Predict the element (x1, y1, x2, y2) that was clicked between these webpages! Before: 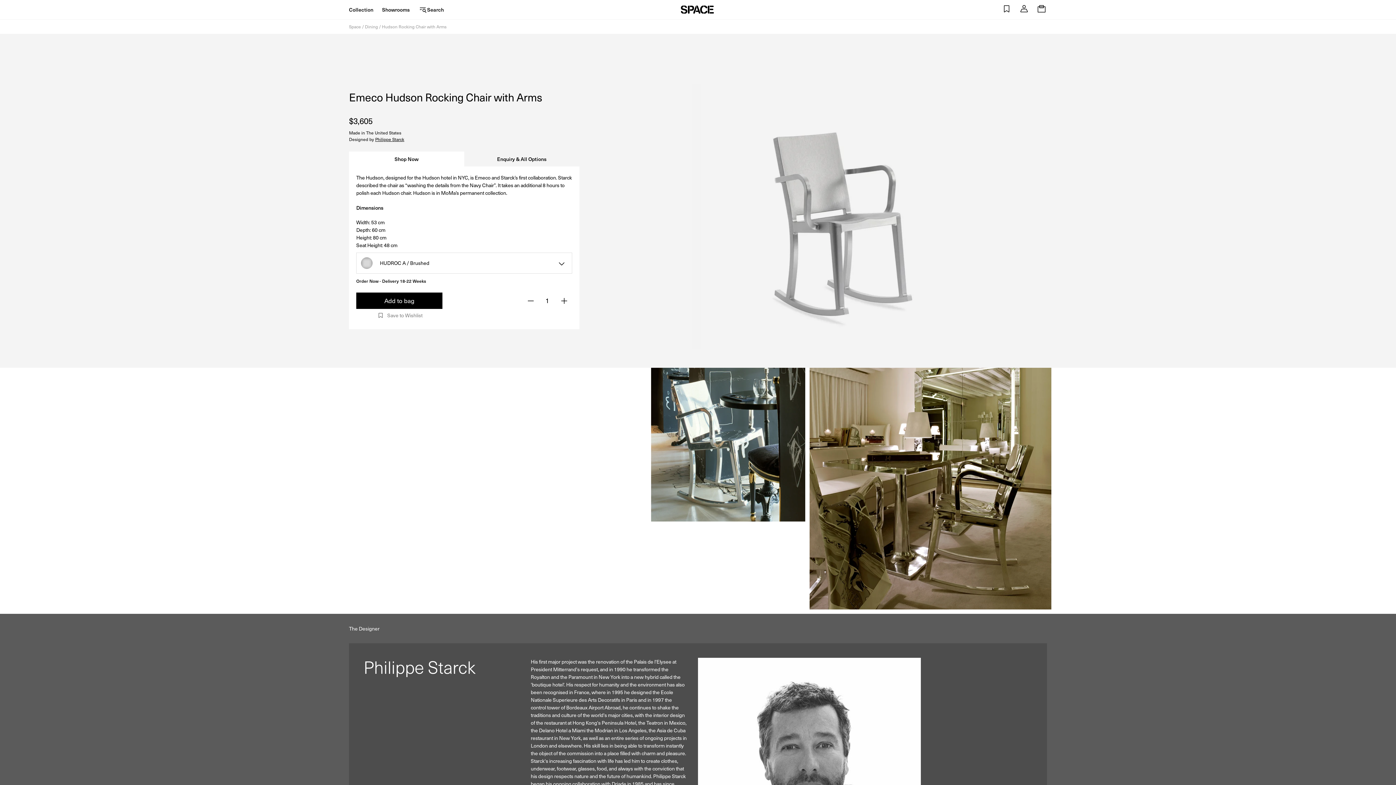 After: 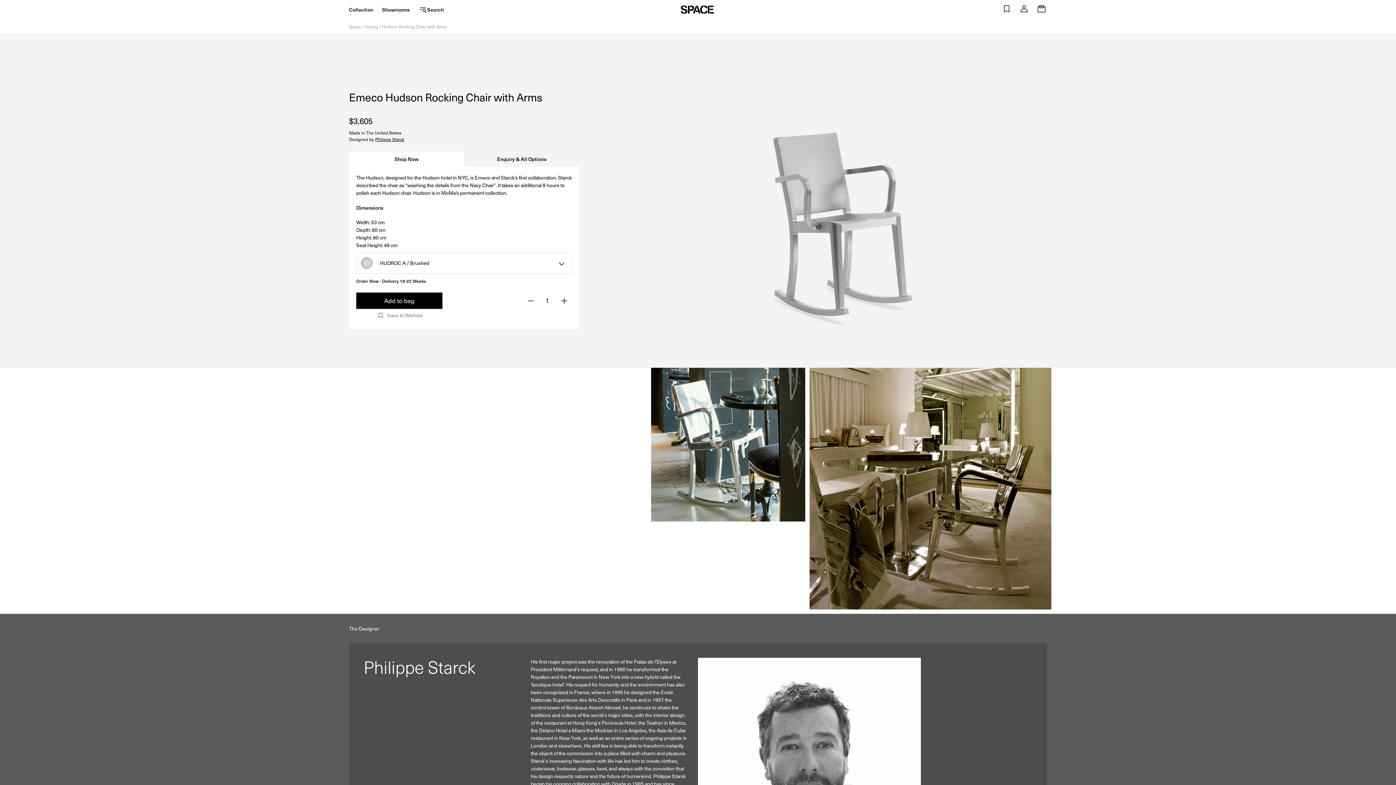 Action: label: Hudson Rocking Chair with Arms bbox: (382, 23, 446, 29)